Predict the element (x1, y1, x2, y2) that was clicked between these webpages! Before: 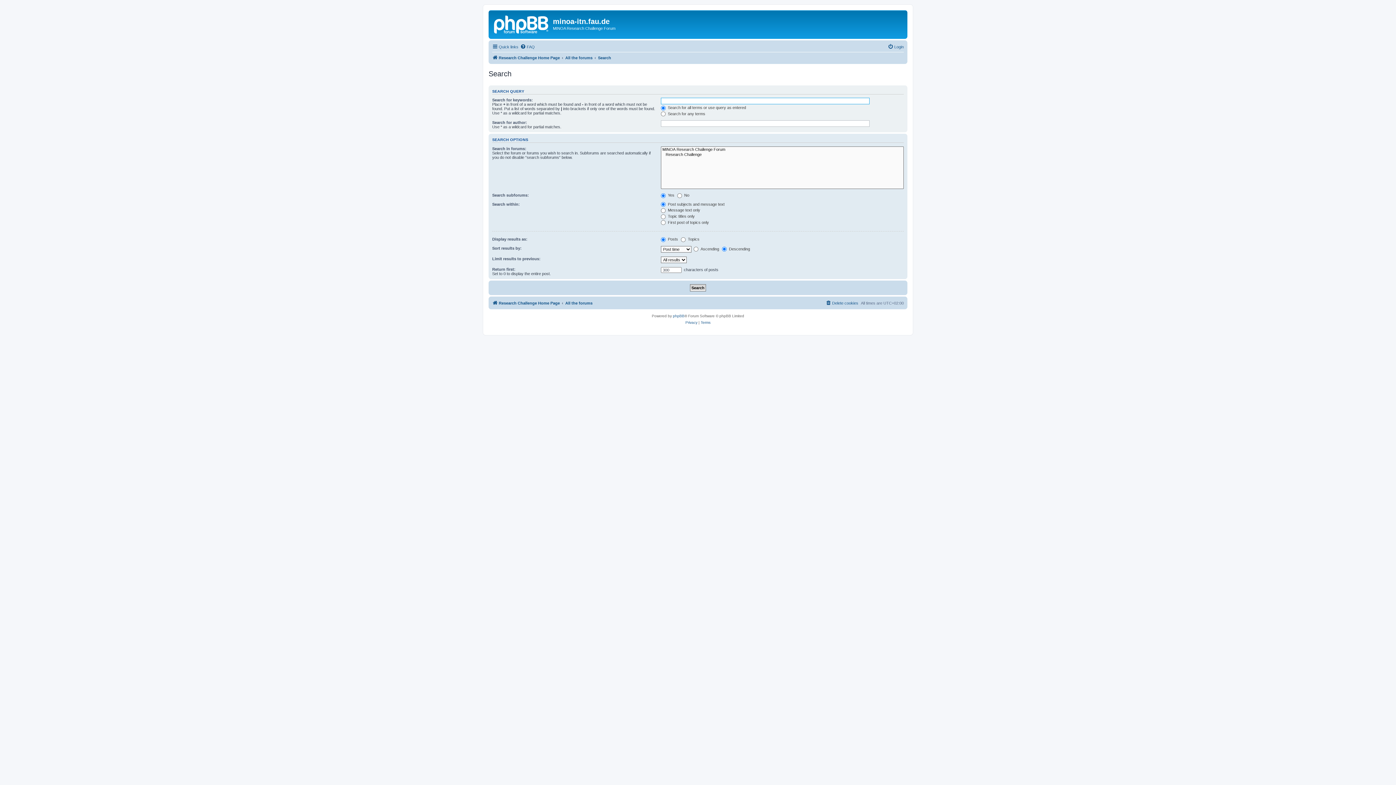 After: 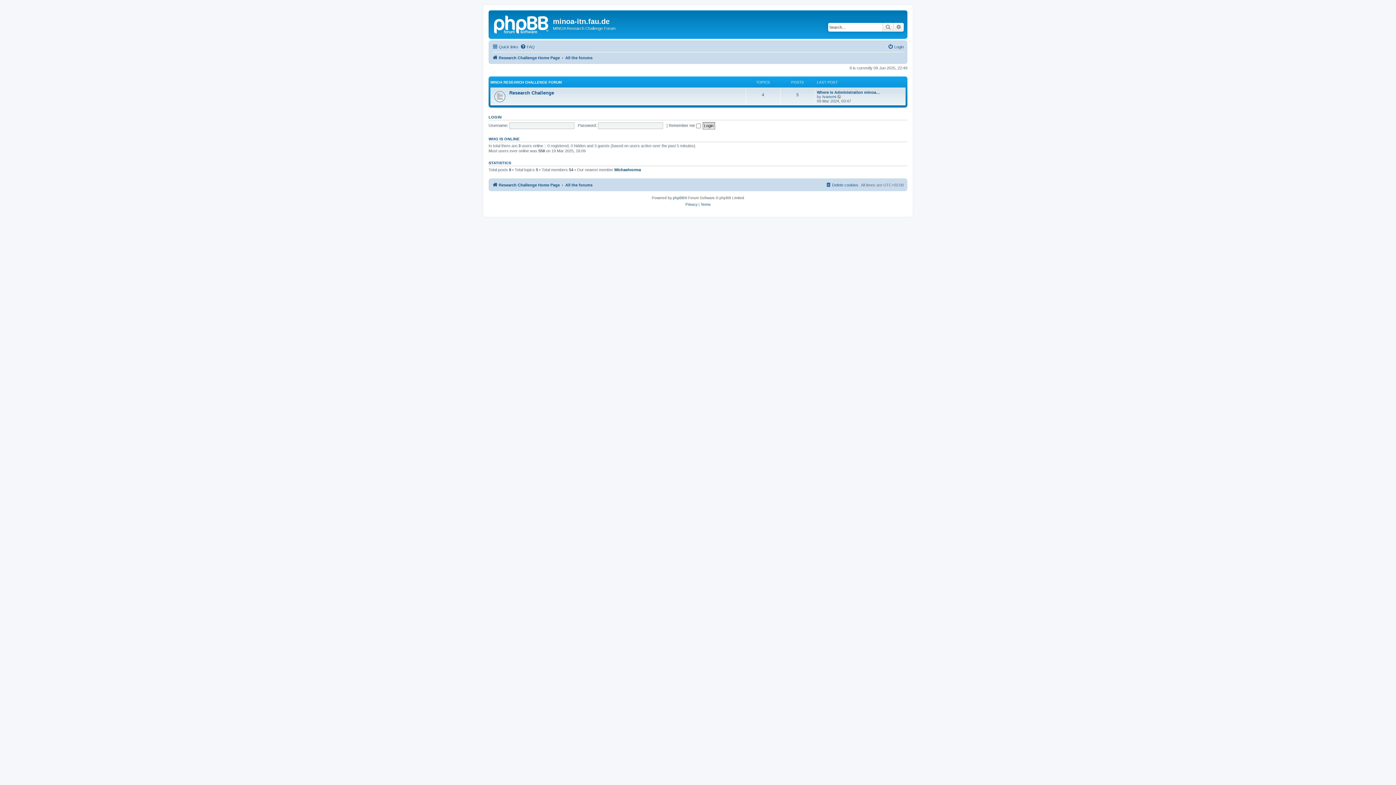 Action: label: All the forums bbox: (565, 298, 592, 307)